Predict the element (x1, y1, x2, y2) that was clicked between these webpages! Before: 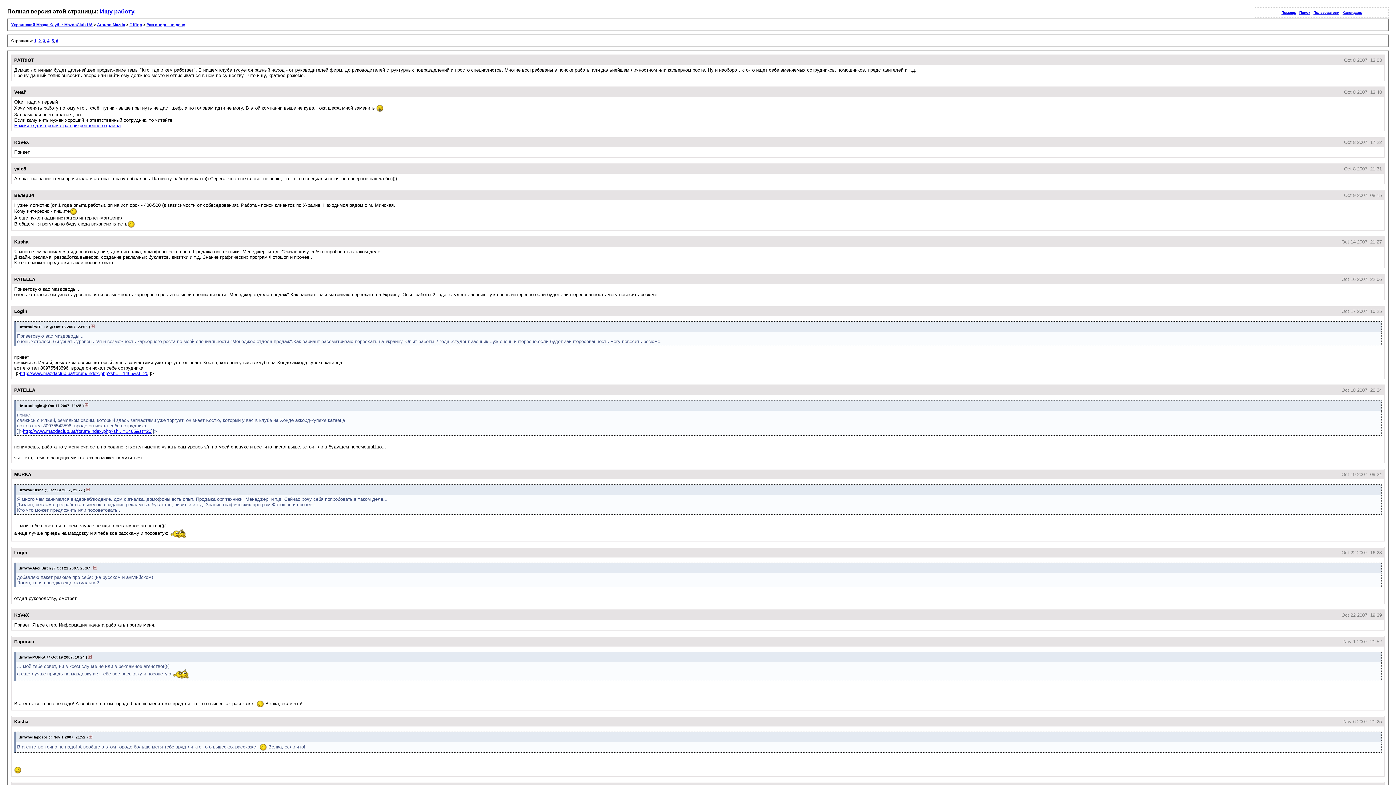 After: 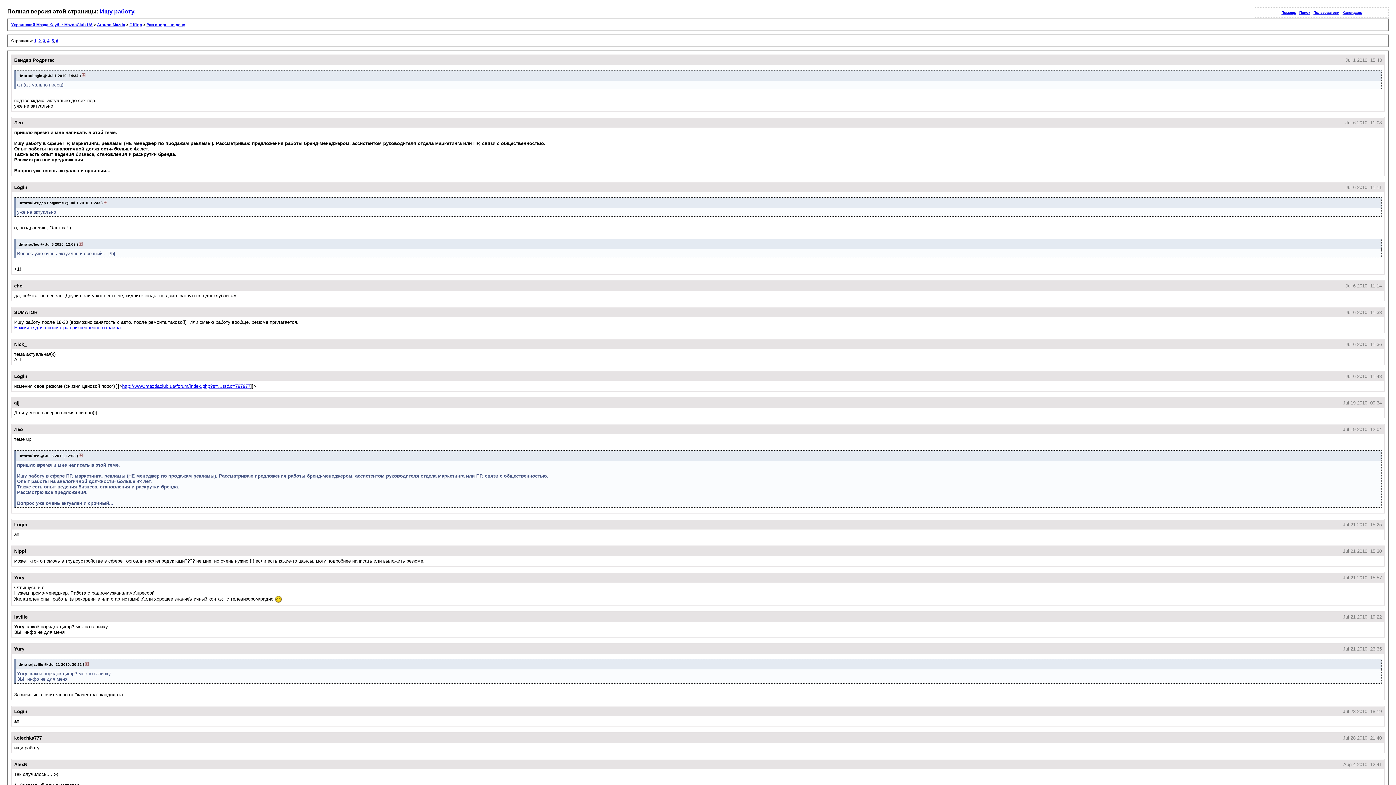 Action: bbox: (38, 38, 40, 42) label: 2